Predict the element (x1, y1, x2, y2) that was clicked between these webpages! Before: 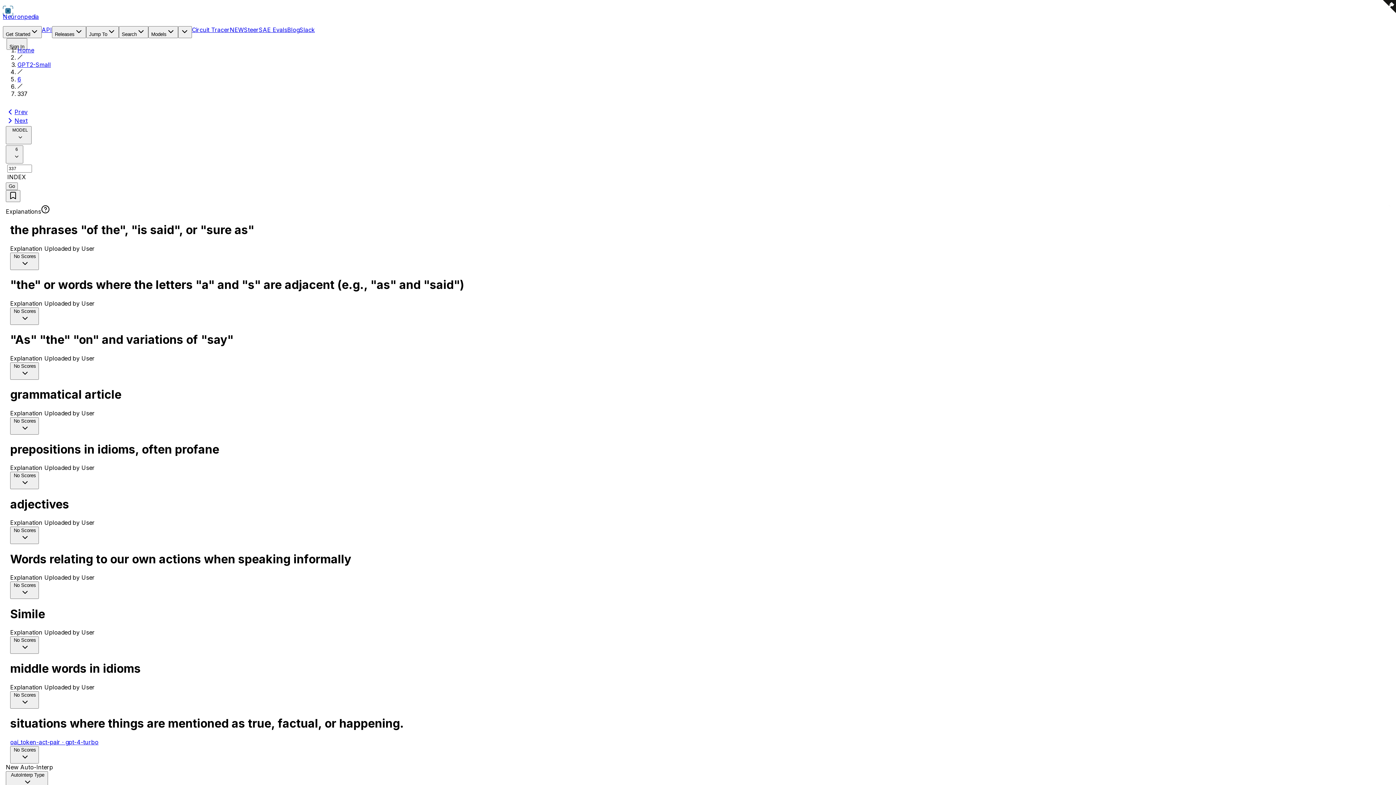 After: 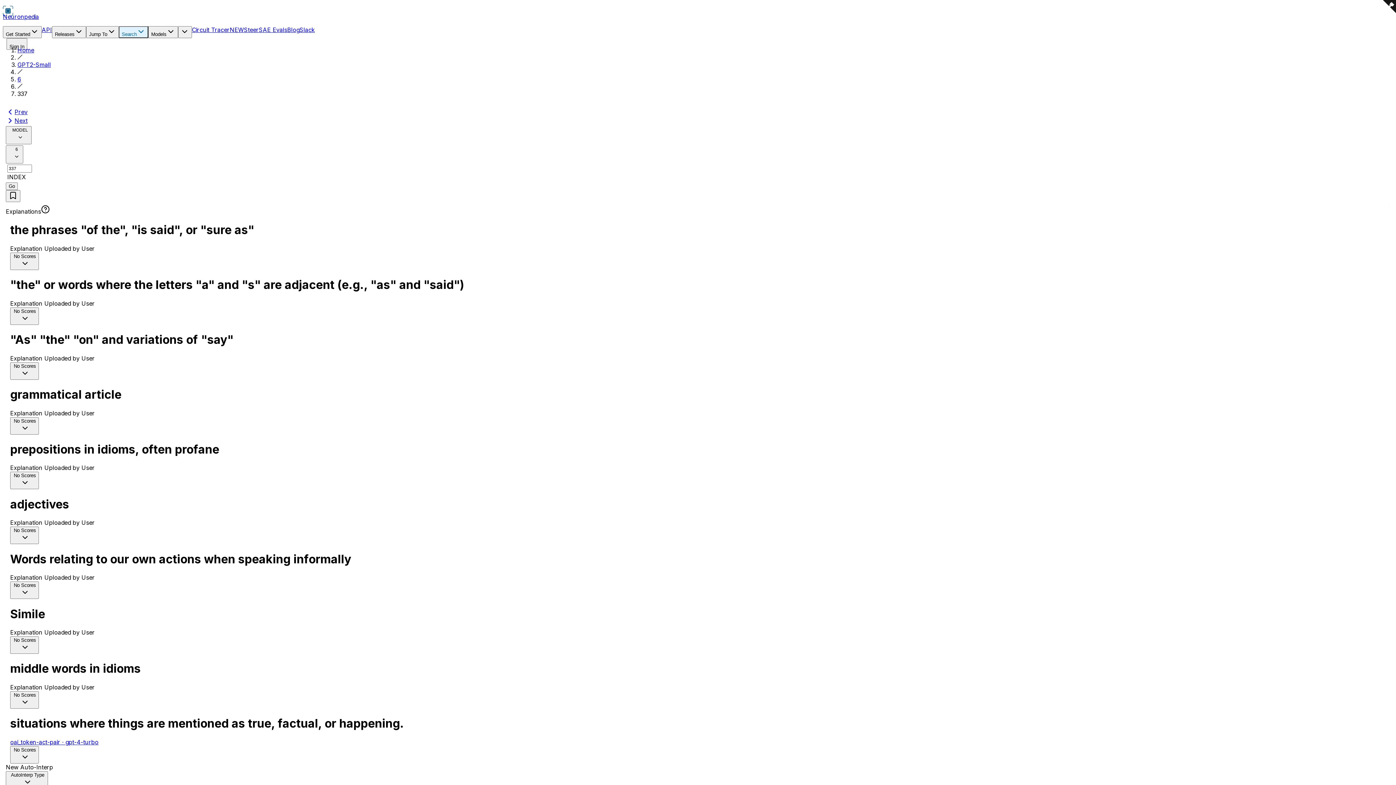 Action: label: Search bbox: (118, 26, 148, 38)